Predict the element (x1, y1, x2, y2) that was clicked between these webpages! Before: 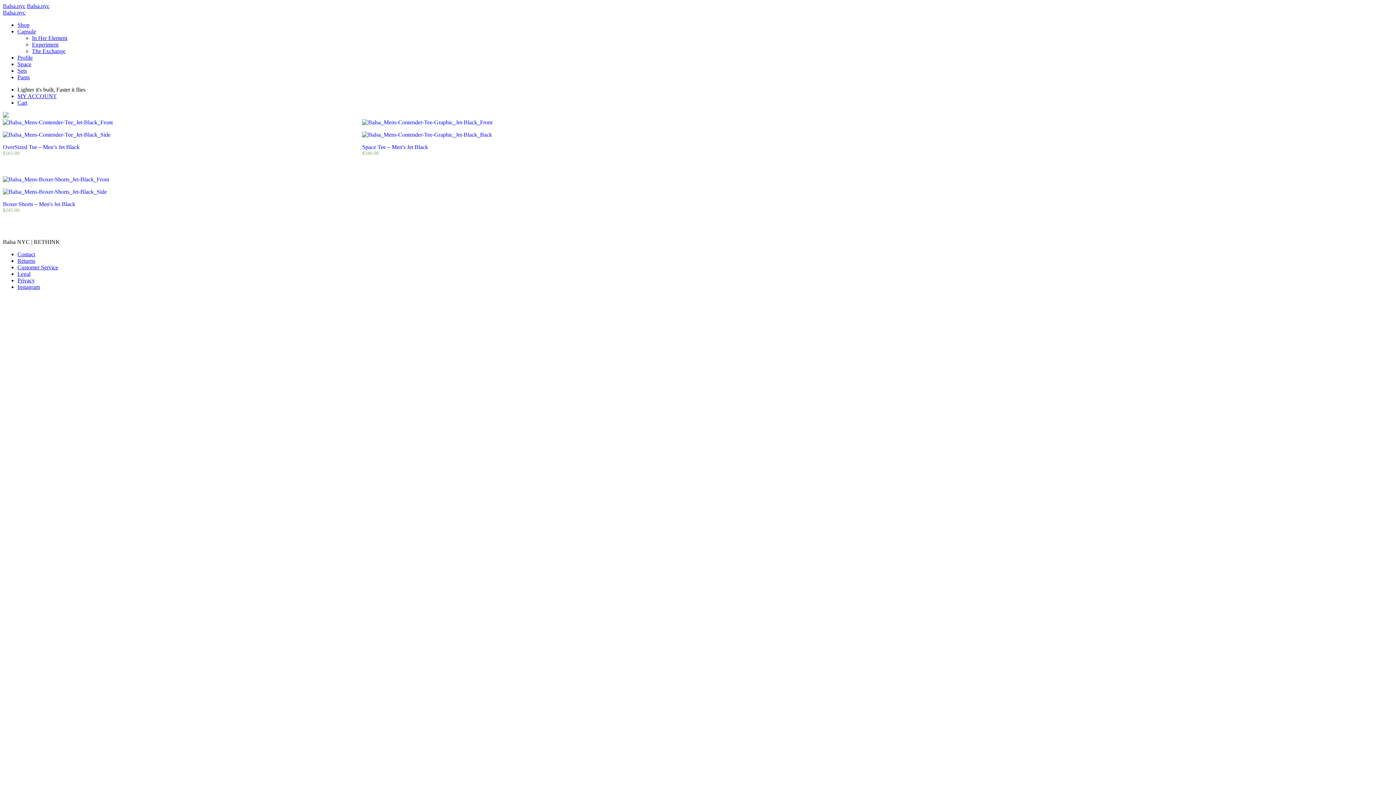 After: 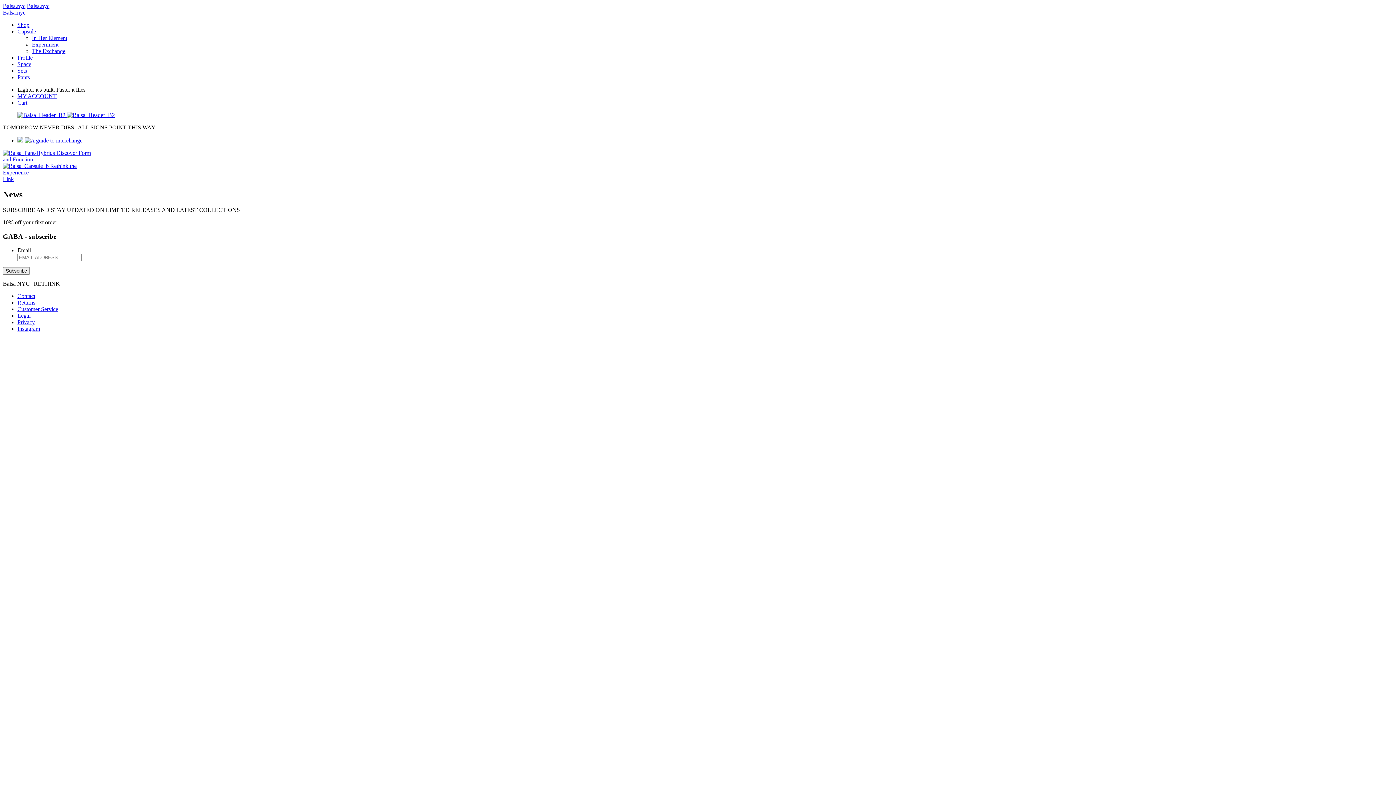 Action: label: Balsa.nyc bbox: (2, 2, 25, 9)